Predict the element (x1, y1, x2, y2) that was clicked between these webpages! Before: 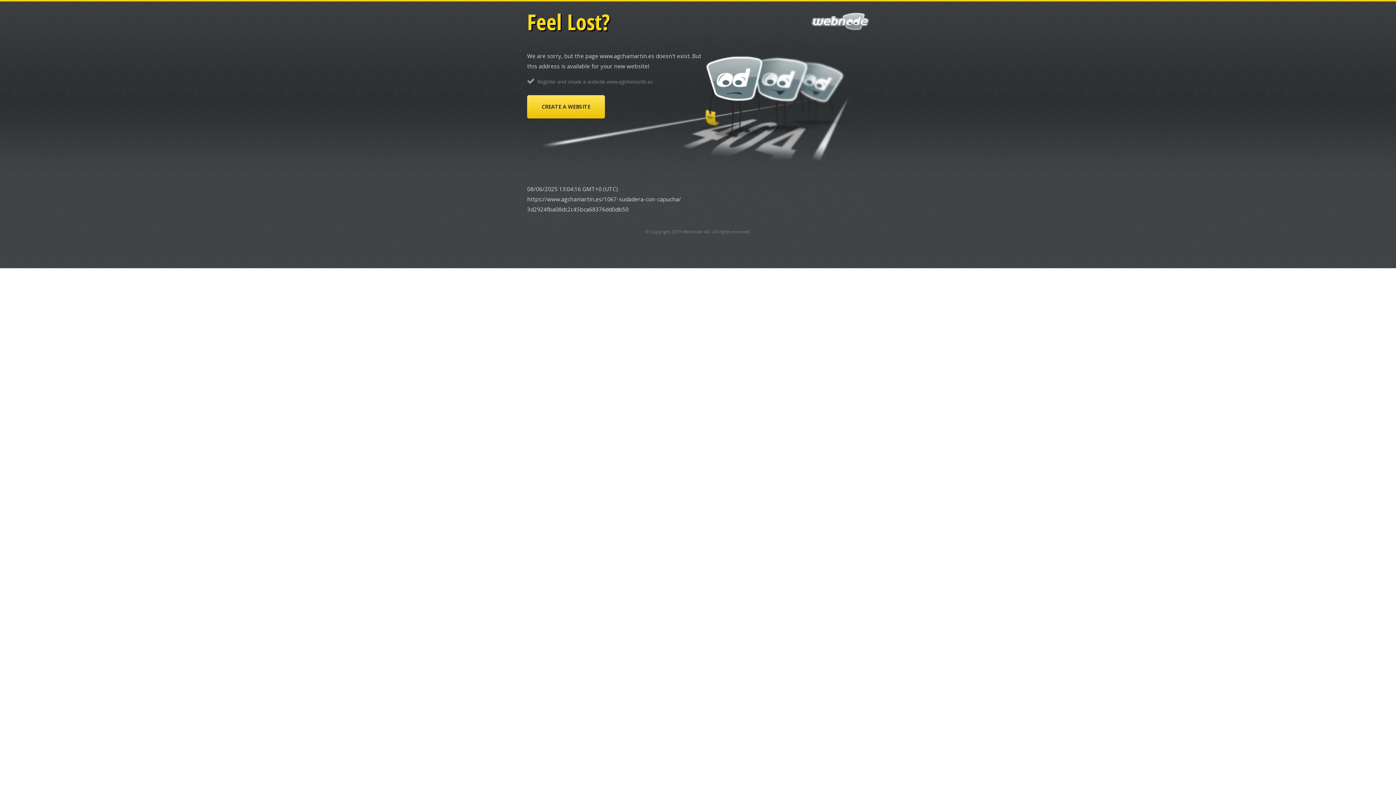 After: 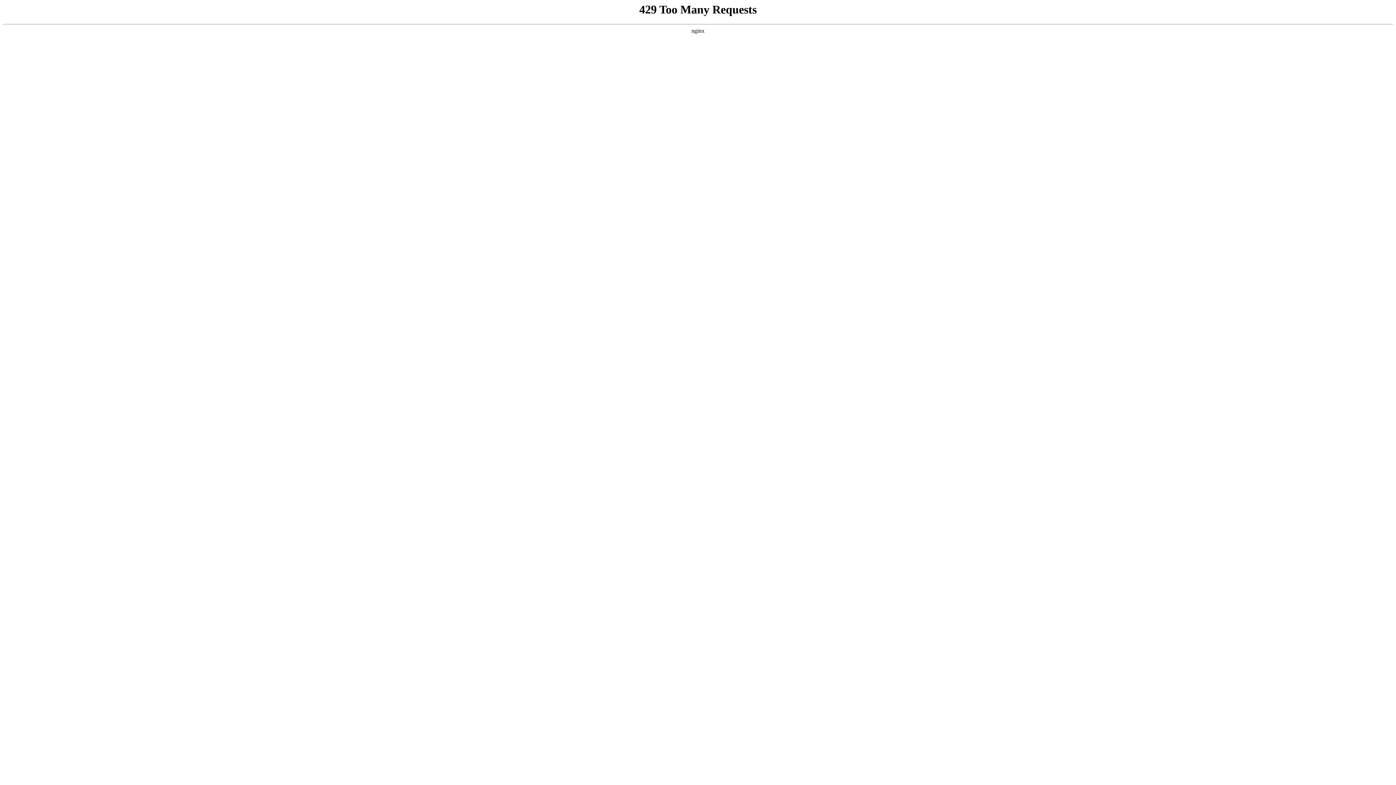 Action: label: CREATE A WEBSITE bbox: (527, 95, 605, 118)